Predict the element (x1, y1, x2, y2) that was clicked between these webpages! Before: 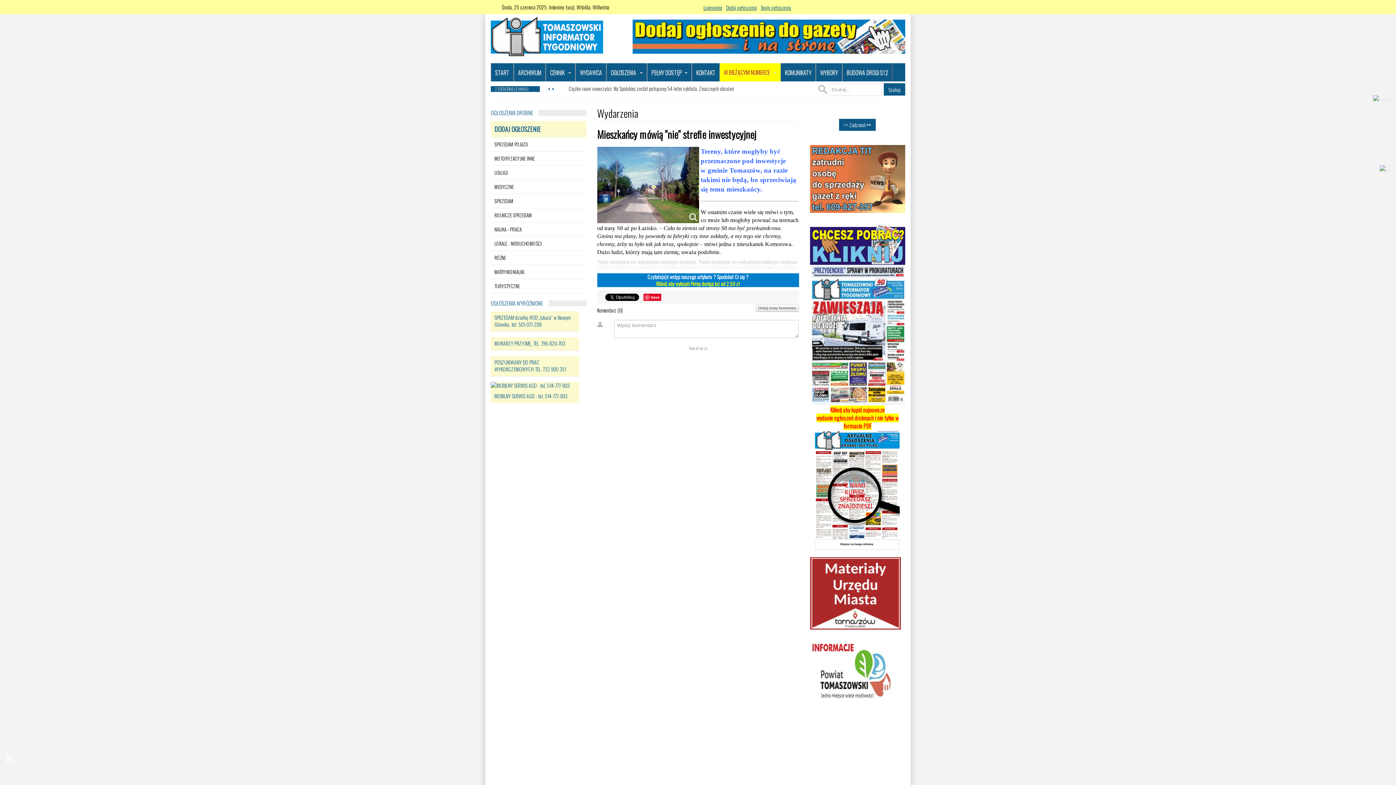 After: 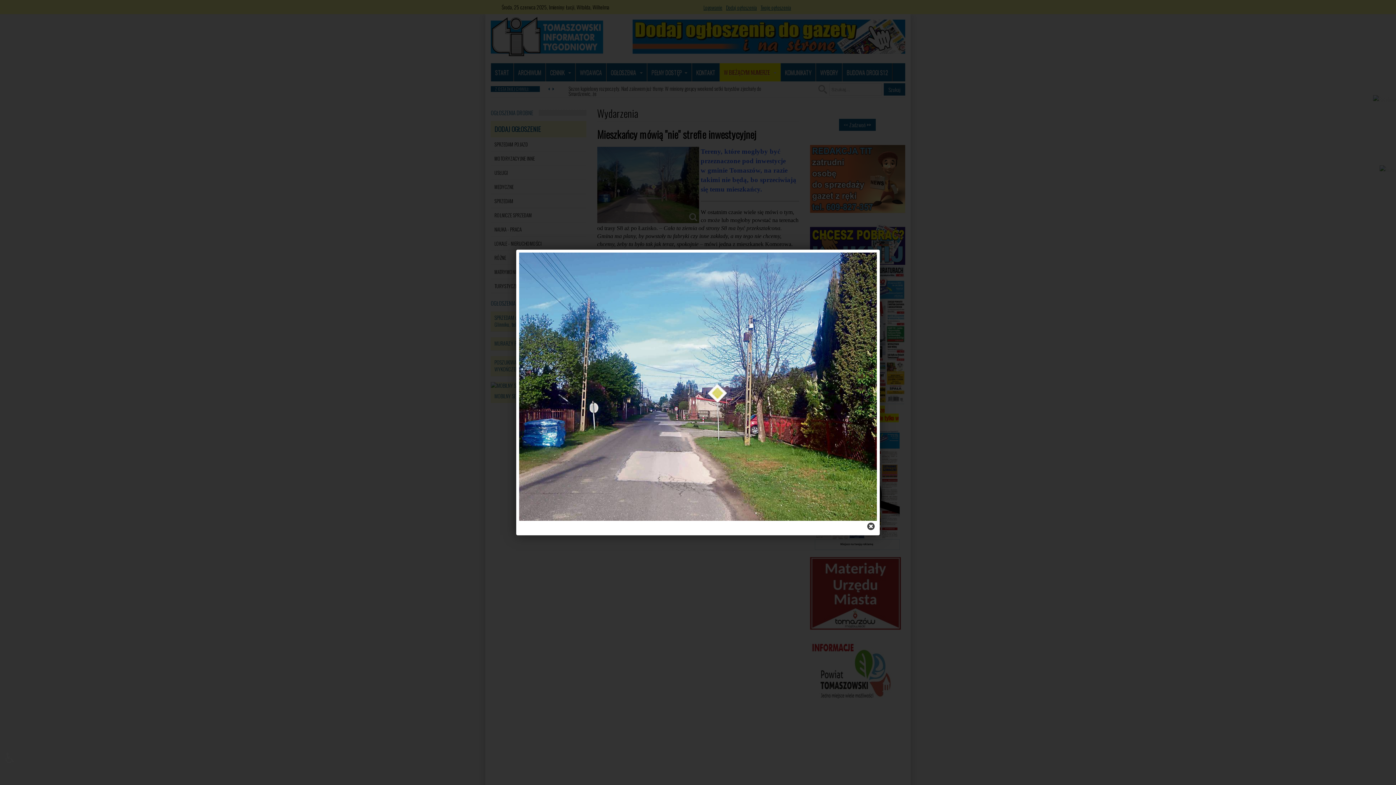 Action: bbox: (597, 146, 699, 223)